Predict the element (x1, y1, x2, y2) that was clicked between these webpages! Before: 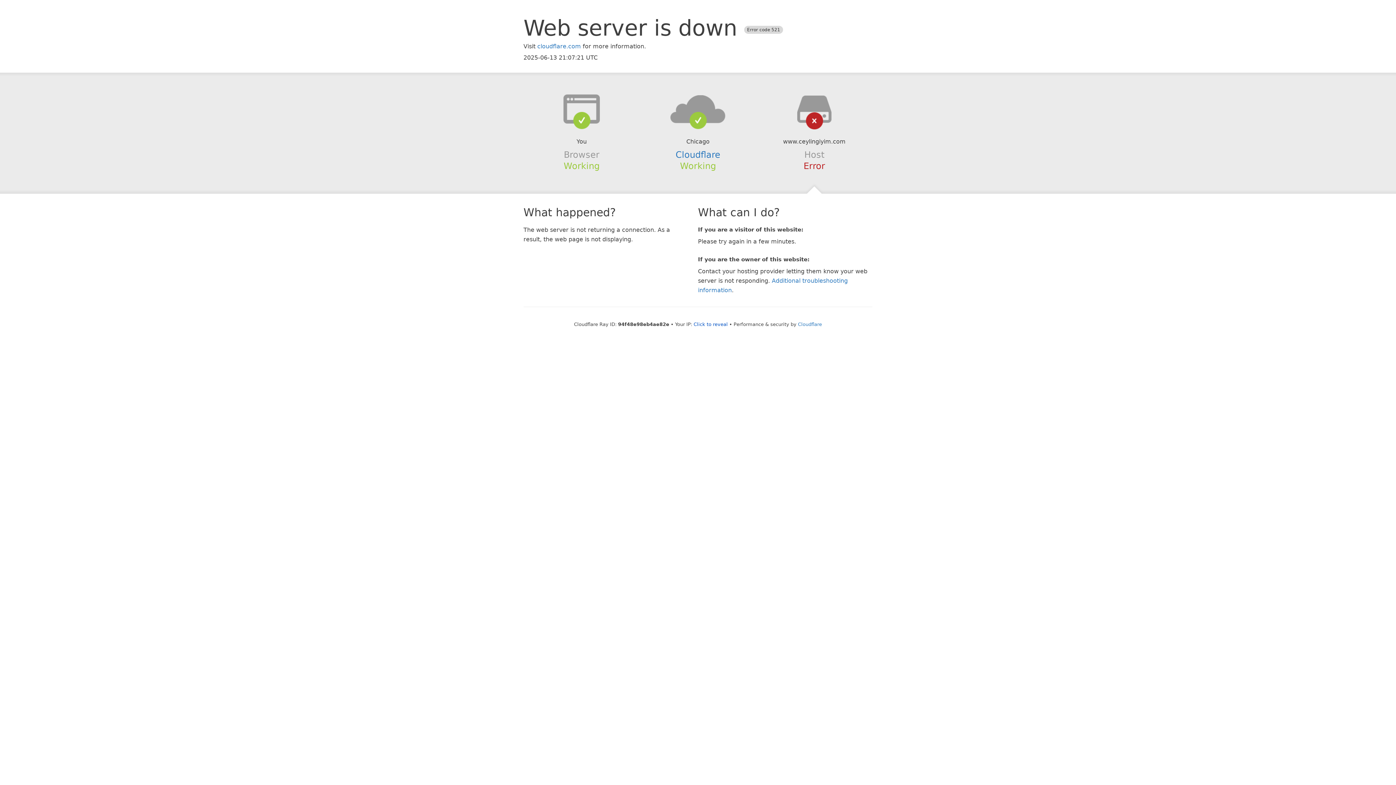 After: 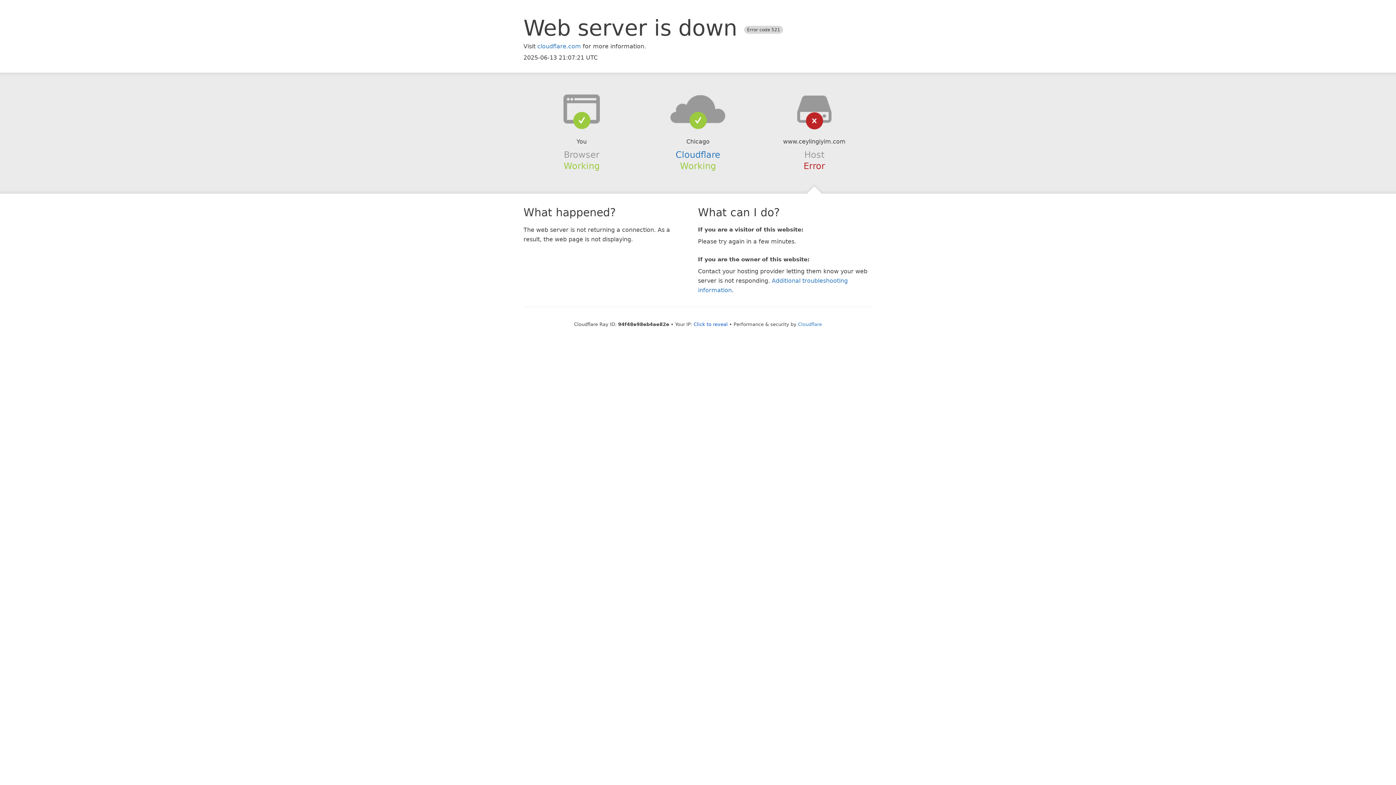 Action: bbox: (639, 94, 756, 123)